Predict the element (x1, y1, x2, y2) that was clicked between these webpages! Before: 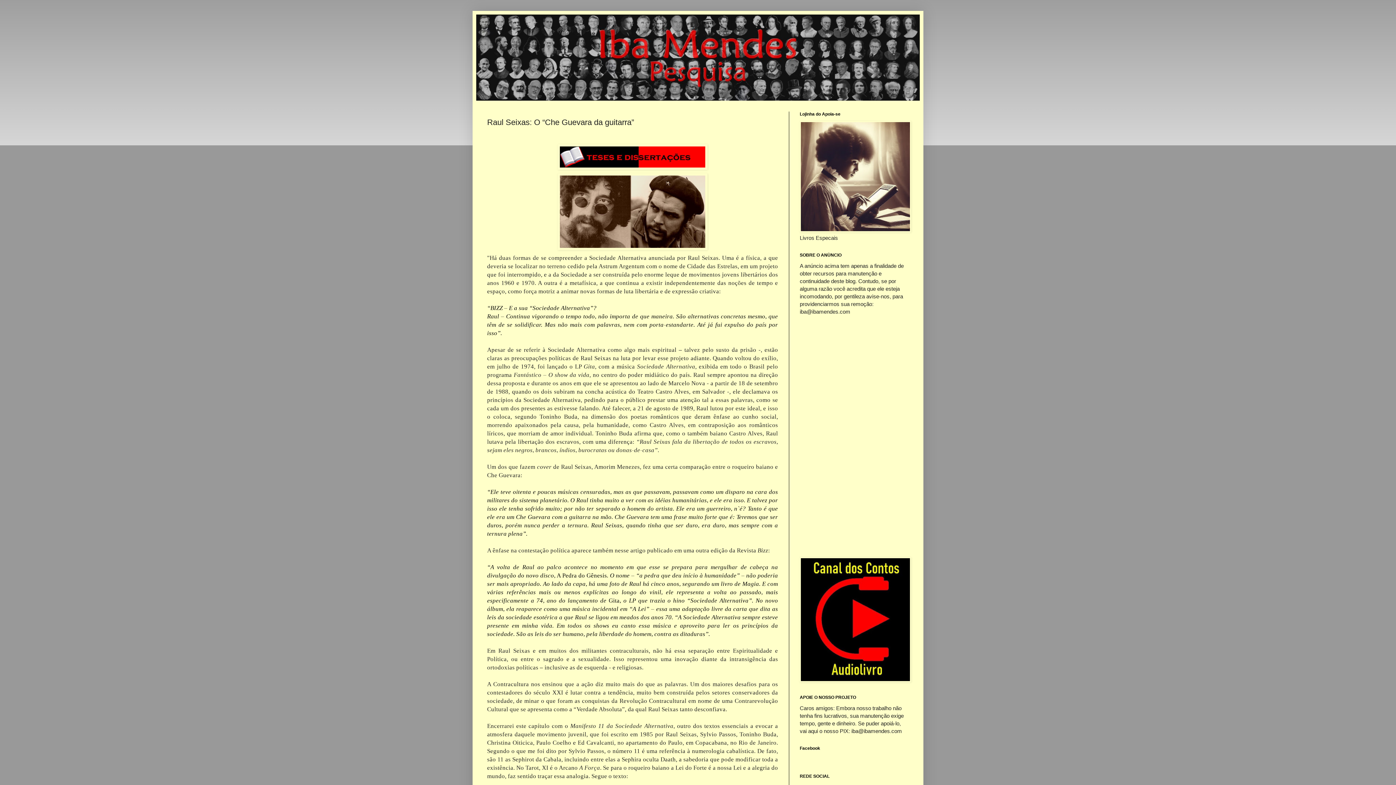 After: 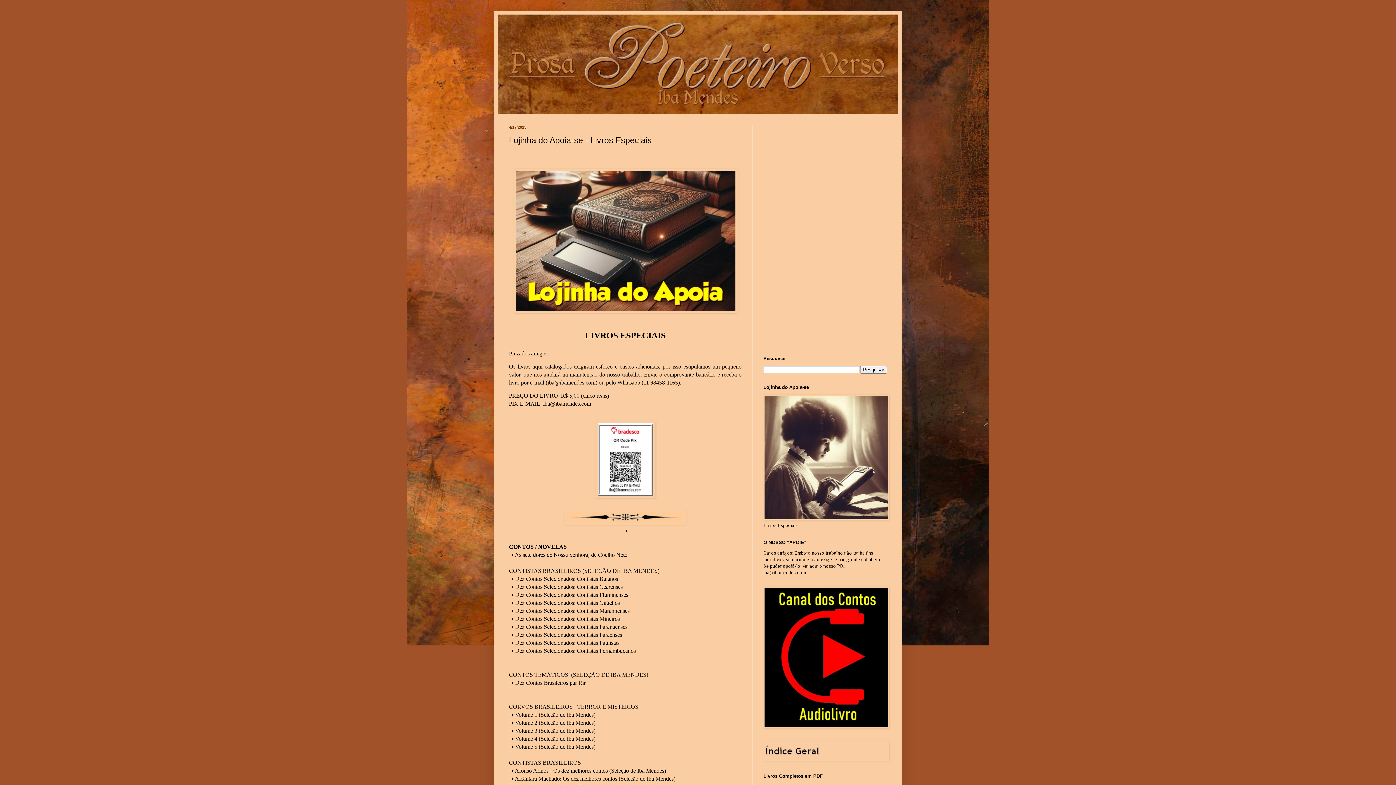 Action: bbox: (800, 227, 911, 233)